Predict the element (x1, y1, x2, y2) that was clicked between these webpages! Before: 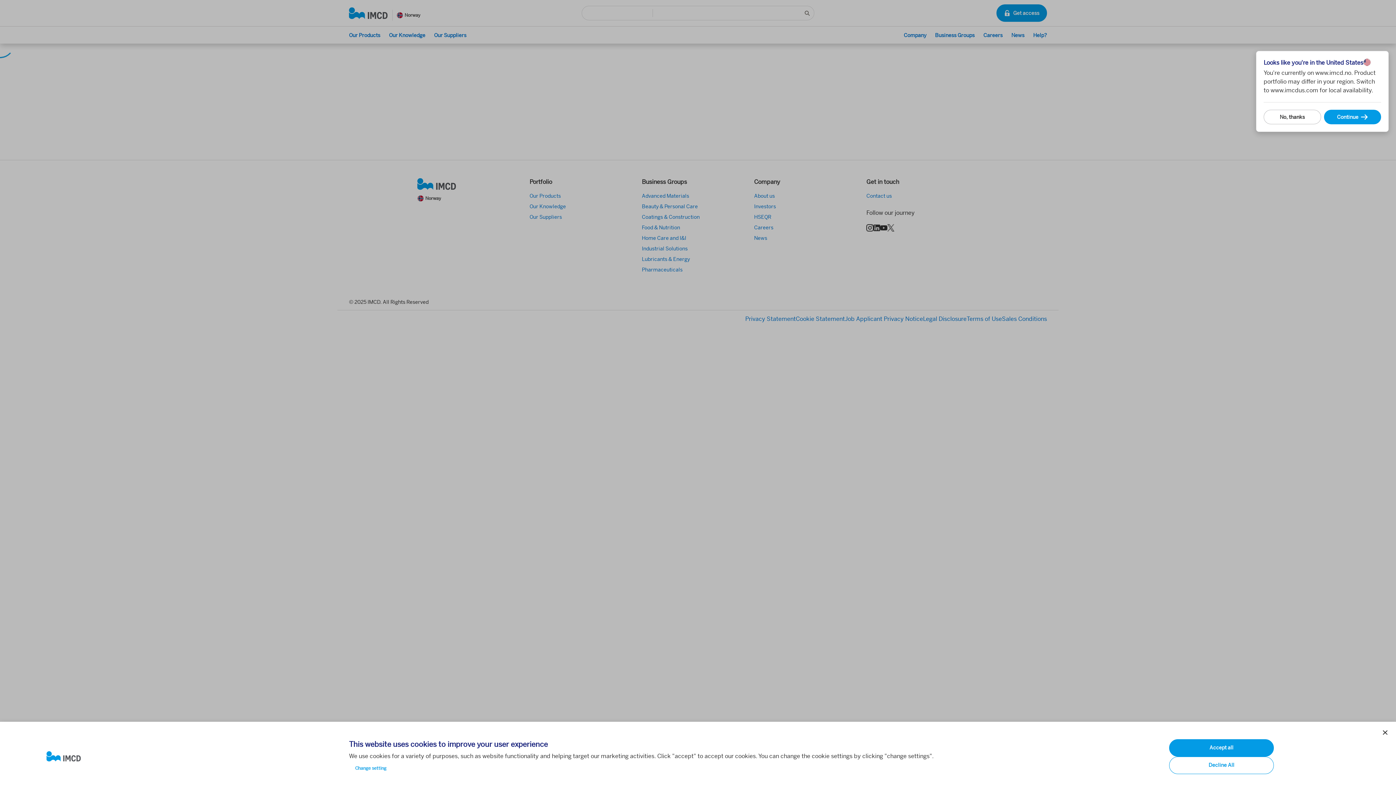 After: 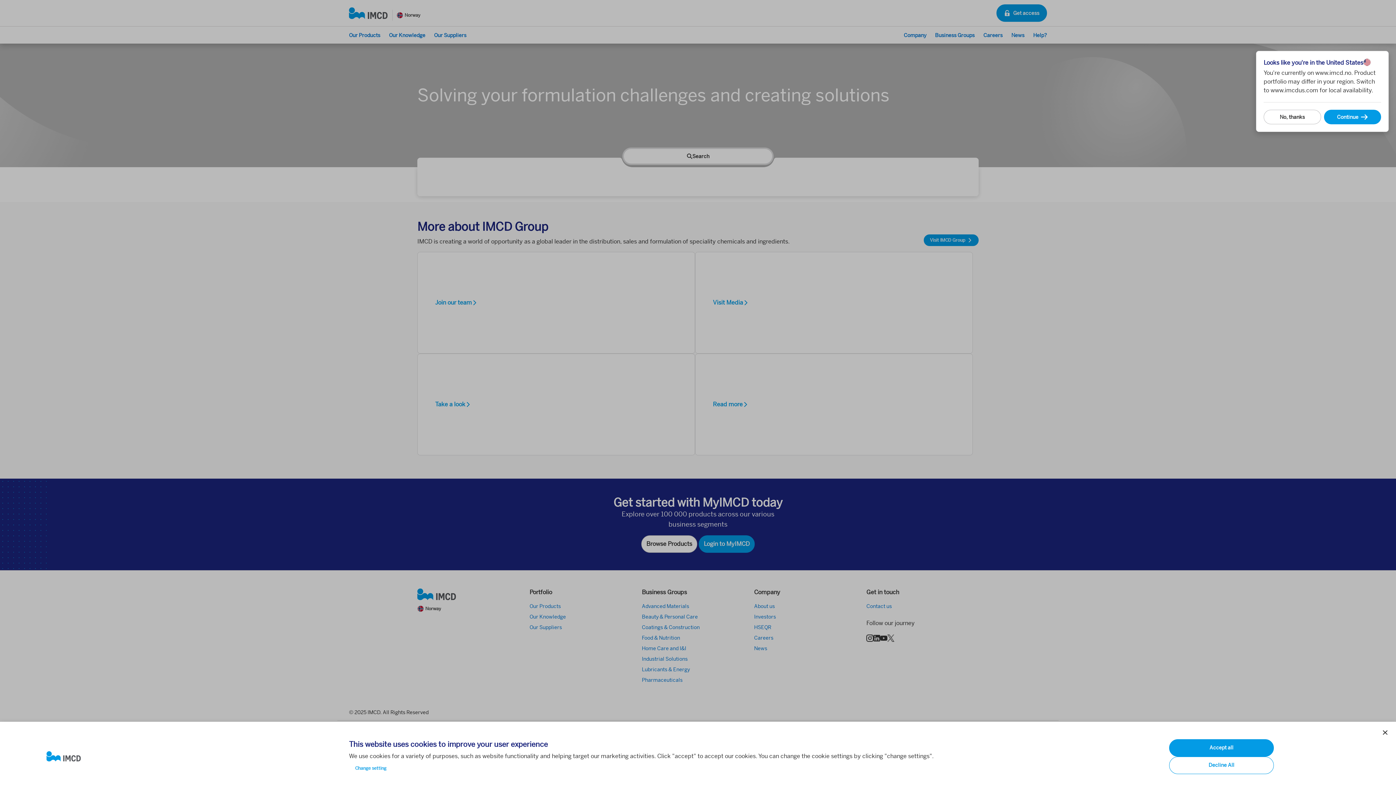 Action: bbox: (46, 751, 337, 762)